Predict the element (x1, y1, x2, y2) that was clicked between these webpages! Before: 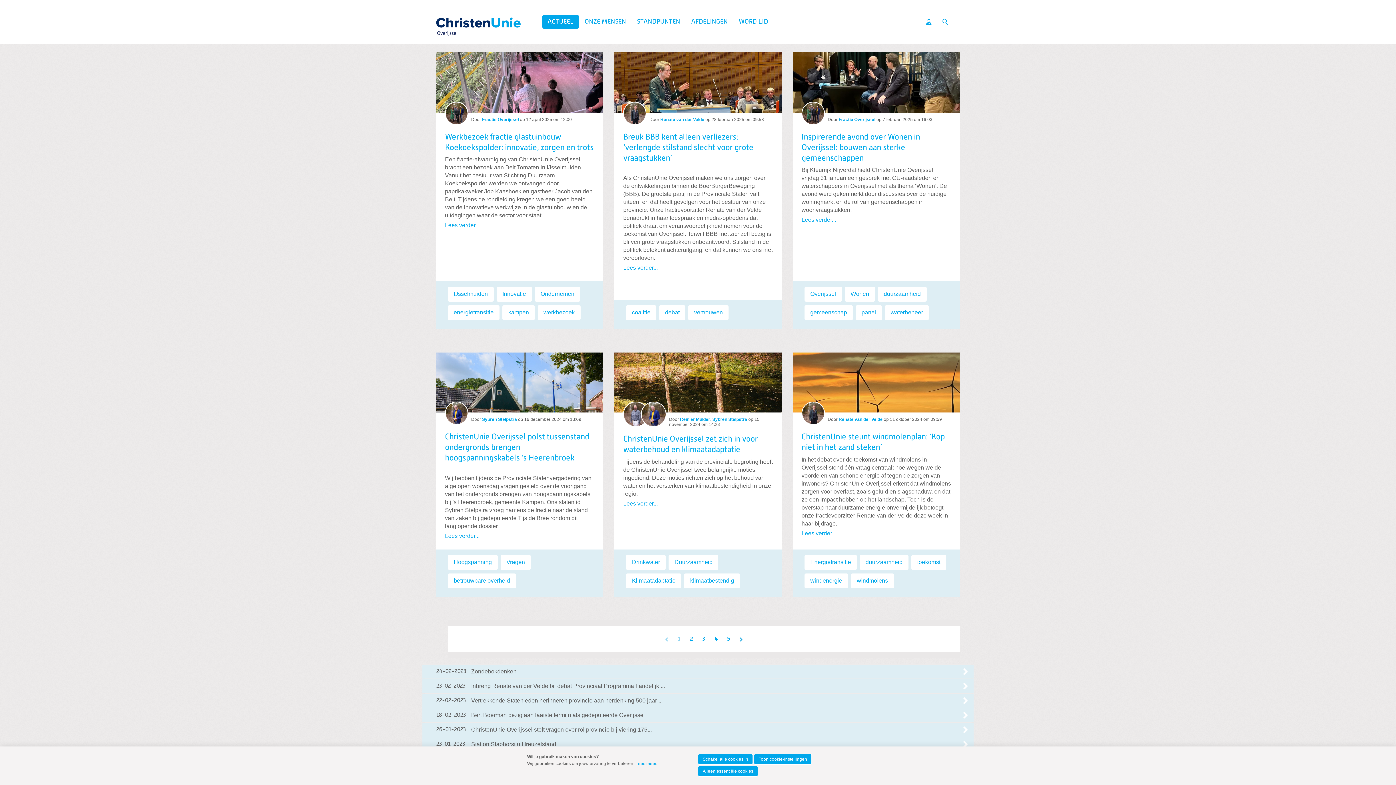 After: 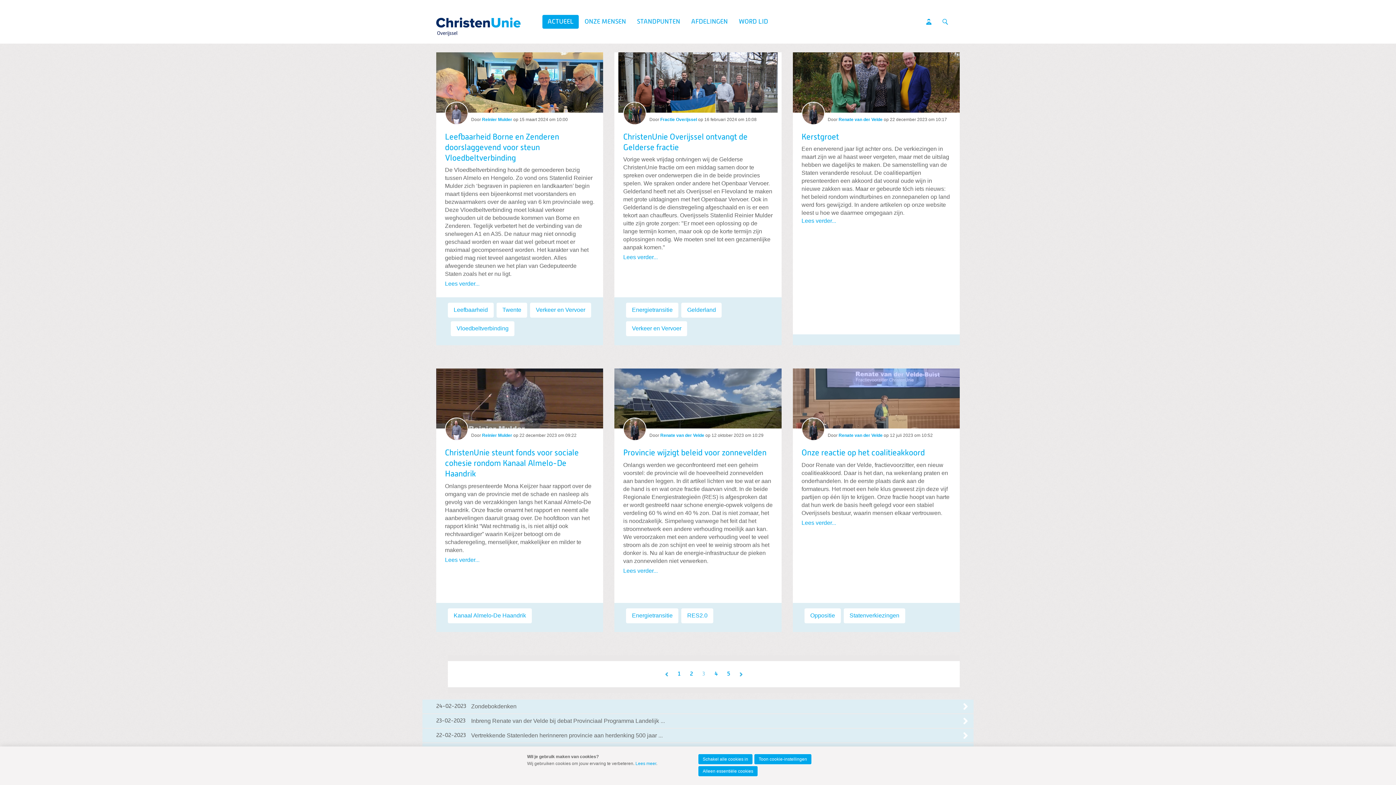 Action: bbox: (697, 633, 710, 645) label: 3